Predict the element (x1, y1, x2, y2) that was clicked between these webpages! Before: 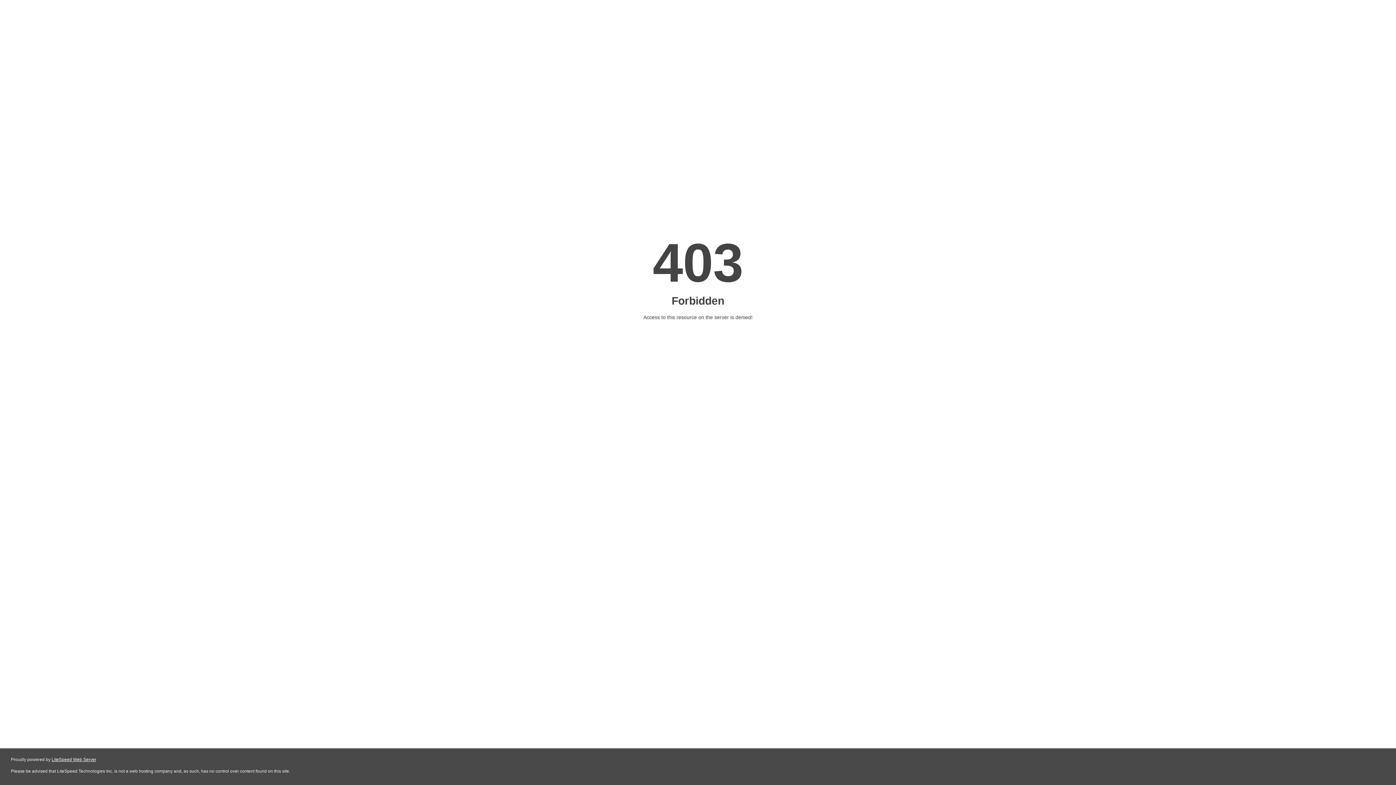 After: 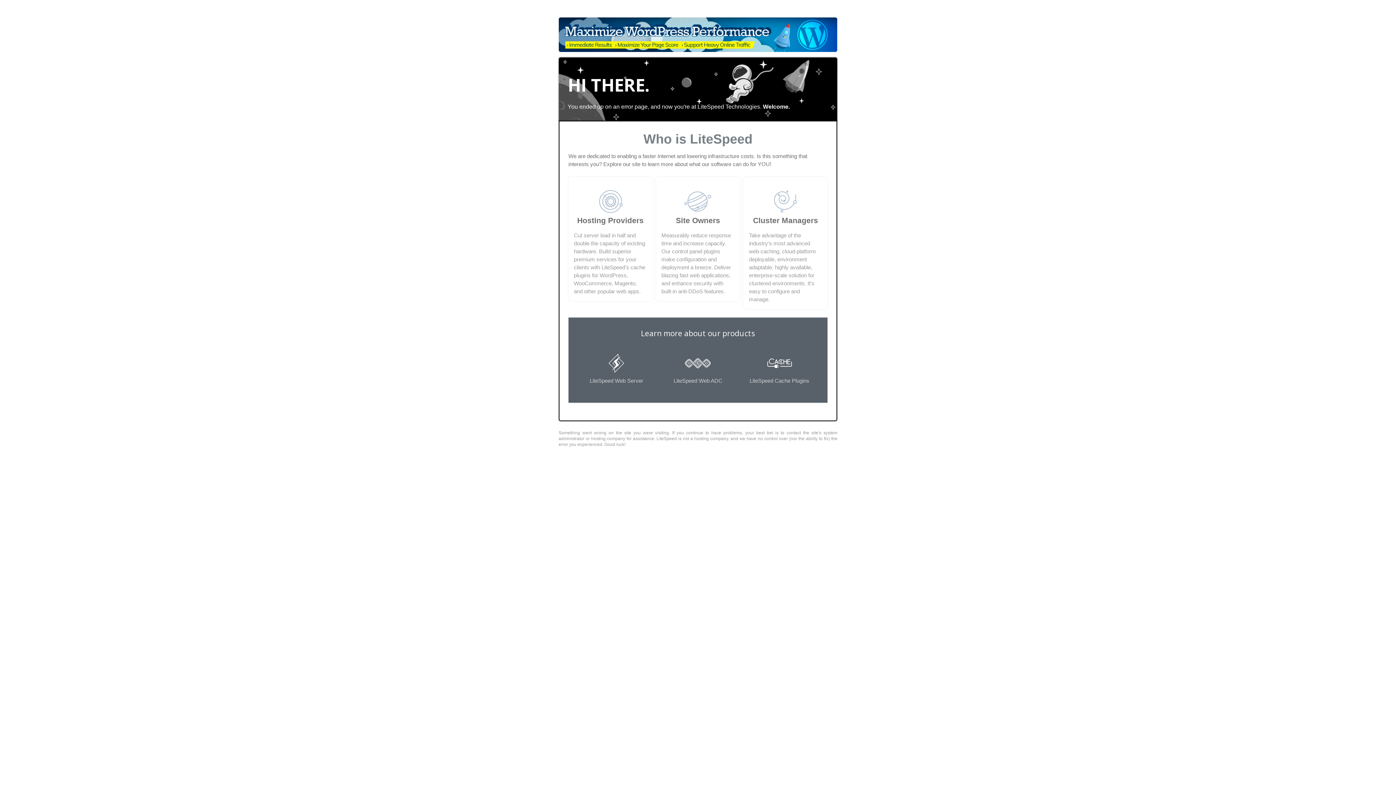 Action: bbox: (51, 757, 96, 762) label: LiteSpeed Web Server